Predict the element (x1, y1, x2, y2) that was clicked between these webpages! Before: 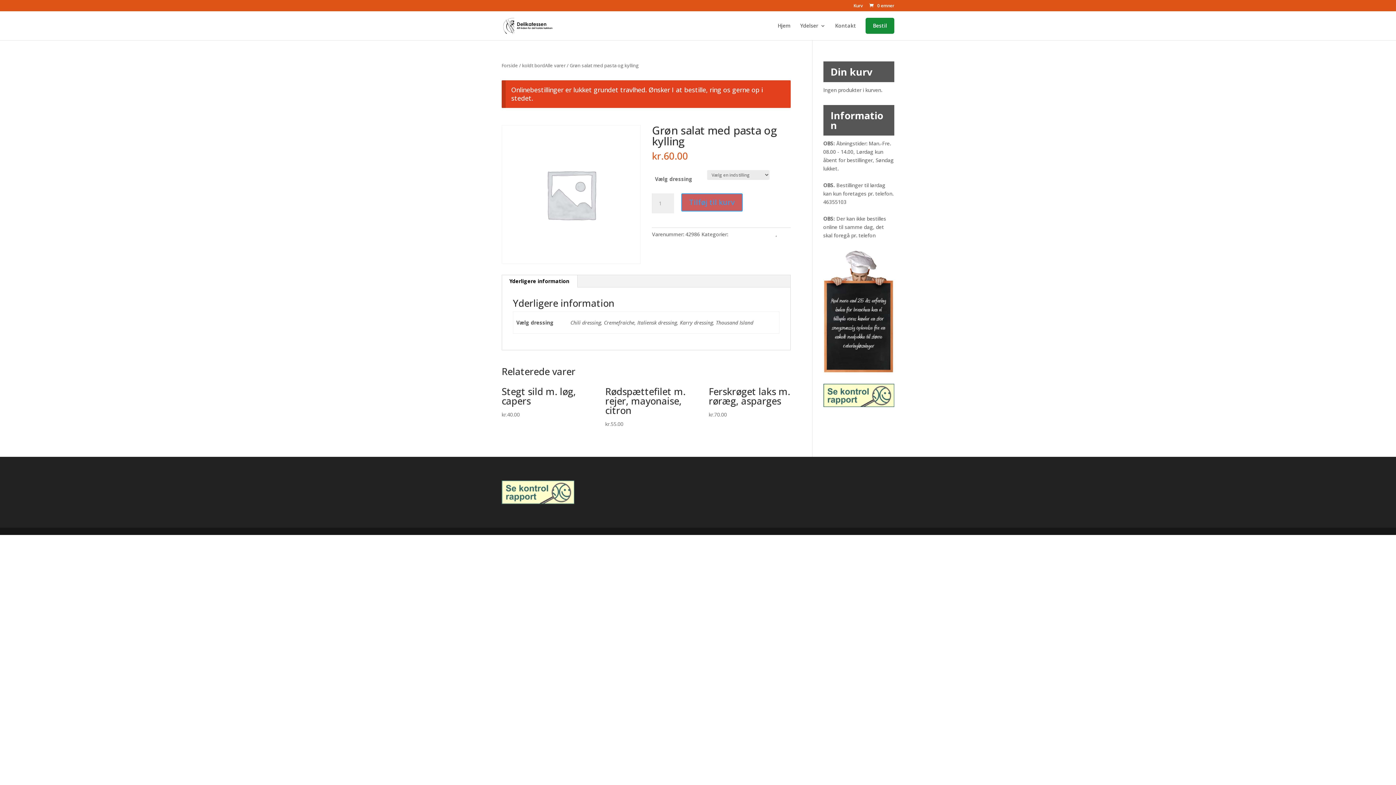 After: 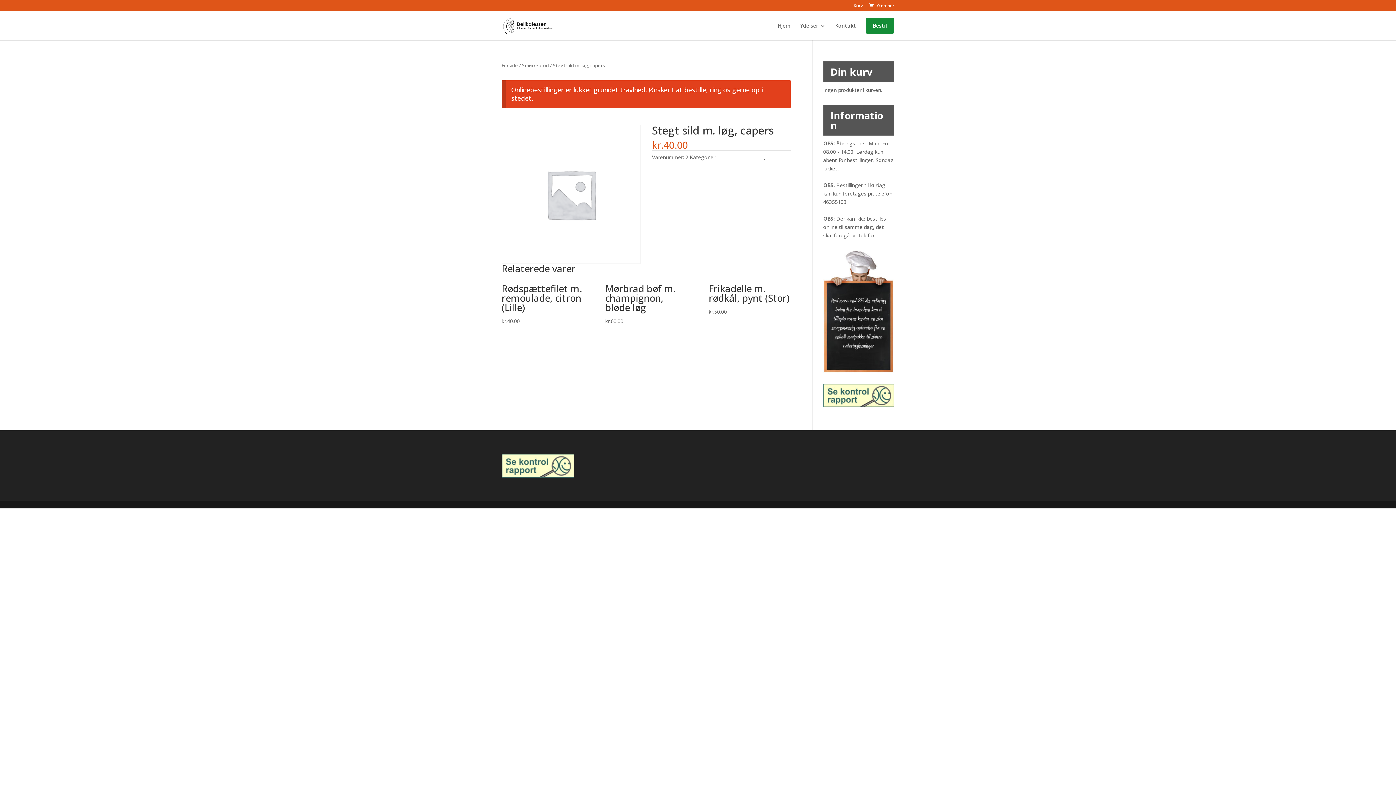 Action: label: Stegt sild m. løg, capers
kr.40.00 bbox: (501, 382, 583, 418)